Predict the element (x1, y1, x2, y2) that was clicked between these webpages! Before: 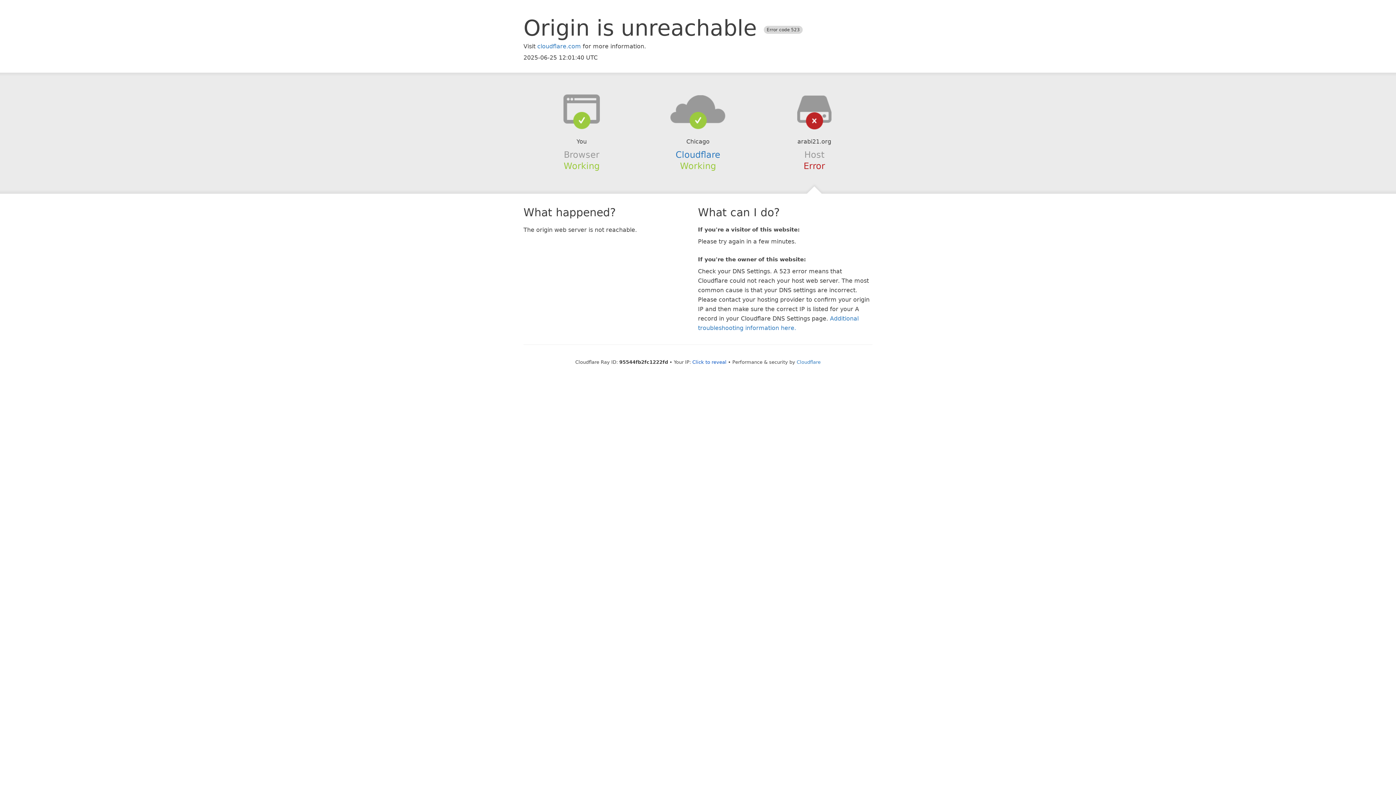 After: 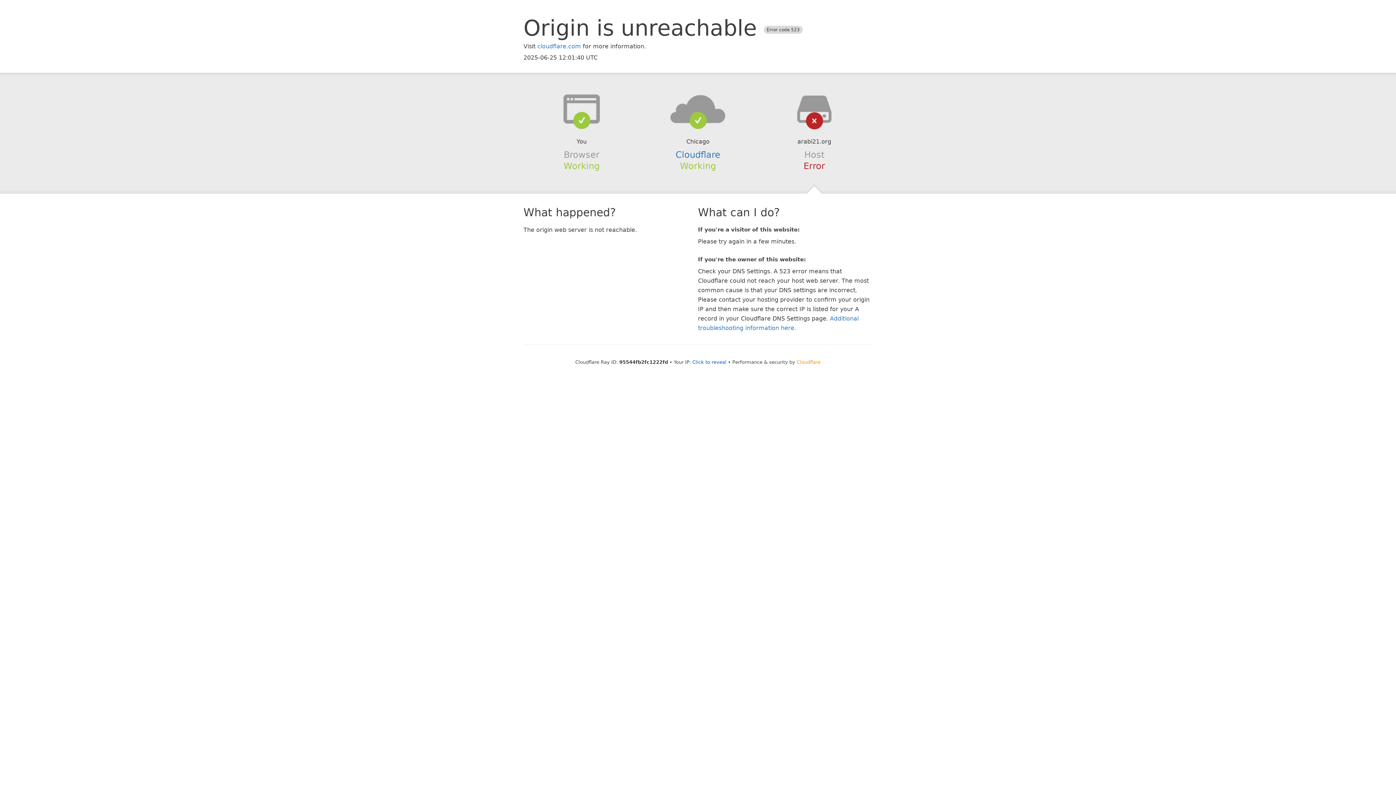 Action: label: Cloudflare bbox: (796, 359, 820, 364)